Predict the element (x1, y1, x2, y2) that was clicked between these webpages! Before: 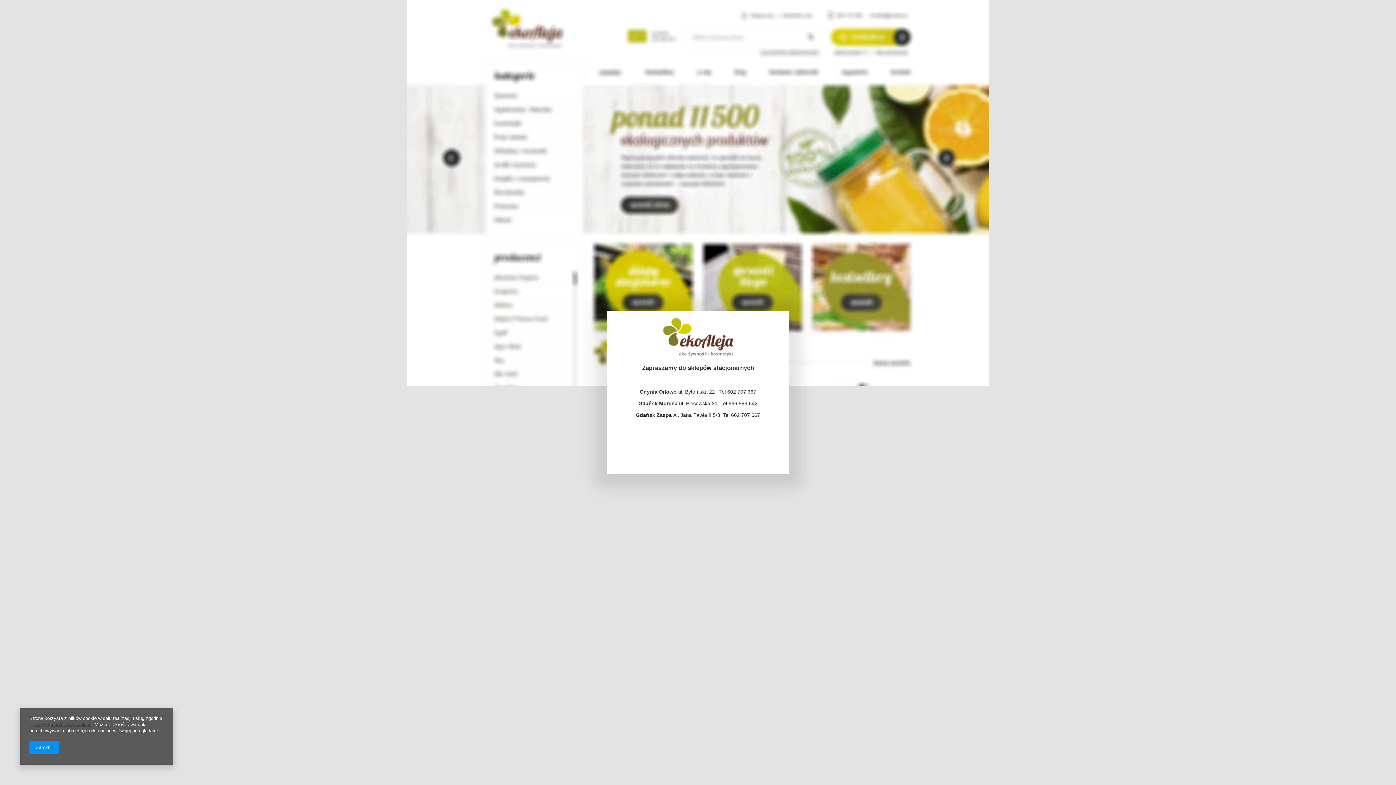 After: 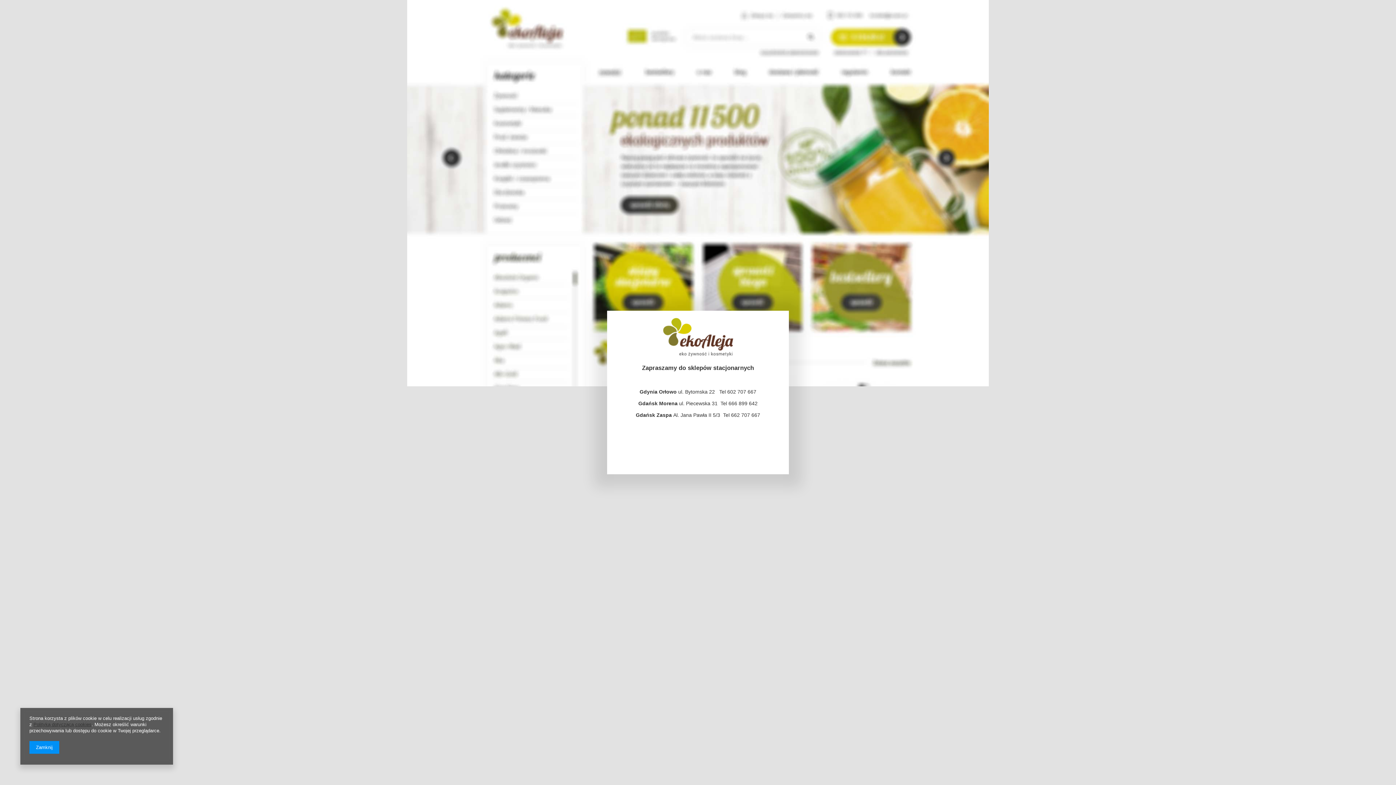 Action: bbox: (33, 722, 91, 727) label: Polityką dotyczącą cookies